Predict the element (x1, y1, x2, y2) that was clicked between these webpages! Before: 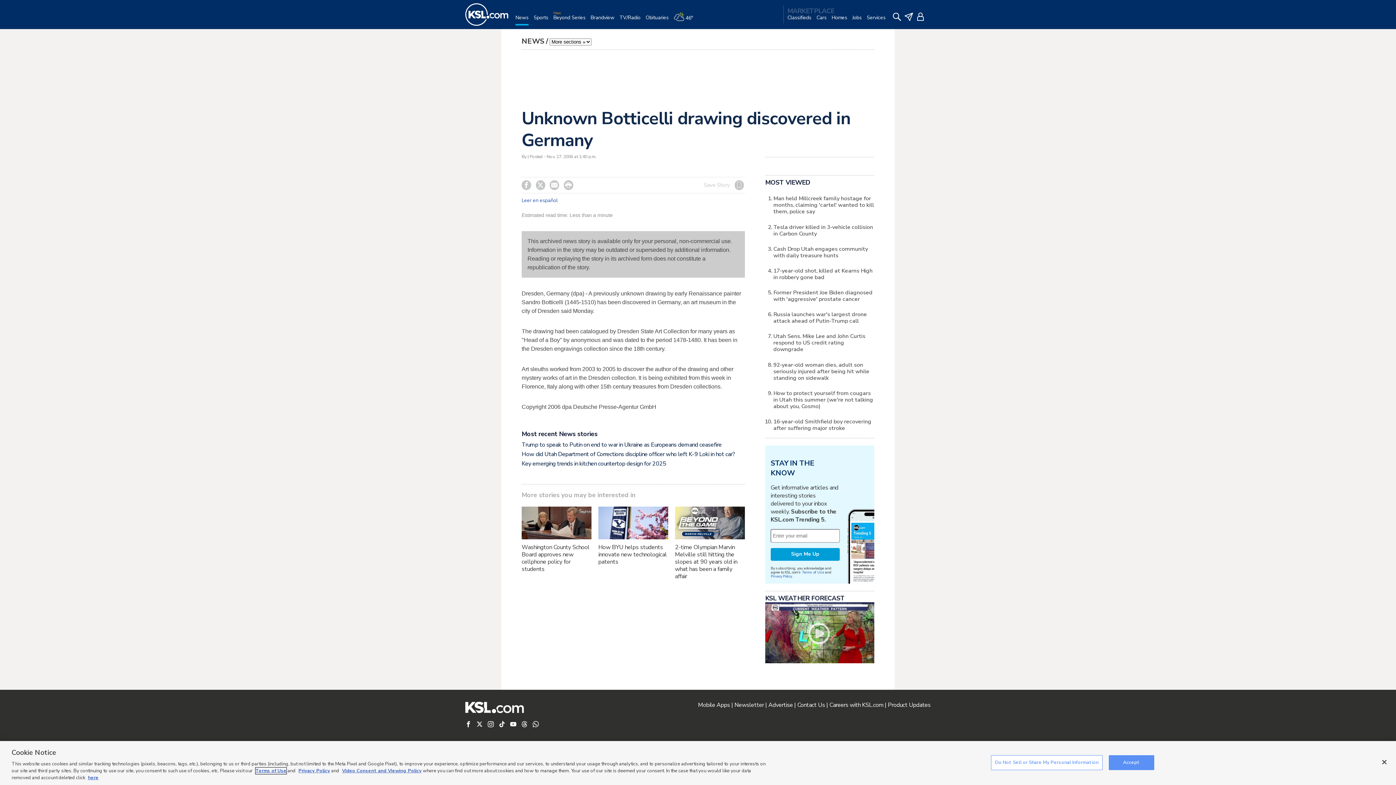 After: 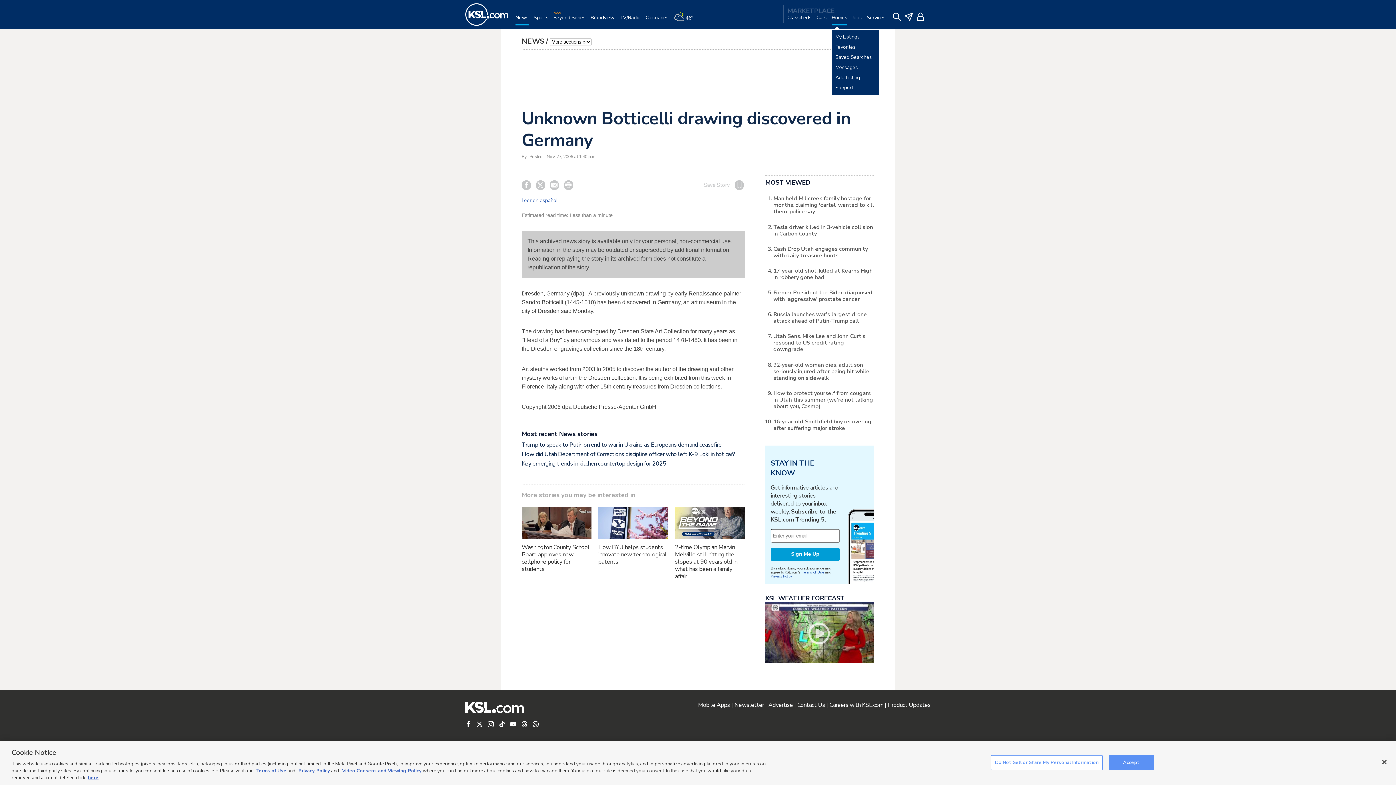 Action: bbox: (831, 14, 847, 29) label: Homes